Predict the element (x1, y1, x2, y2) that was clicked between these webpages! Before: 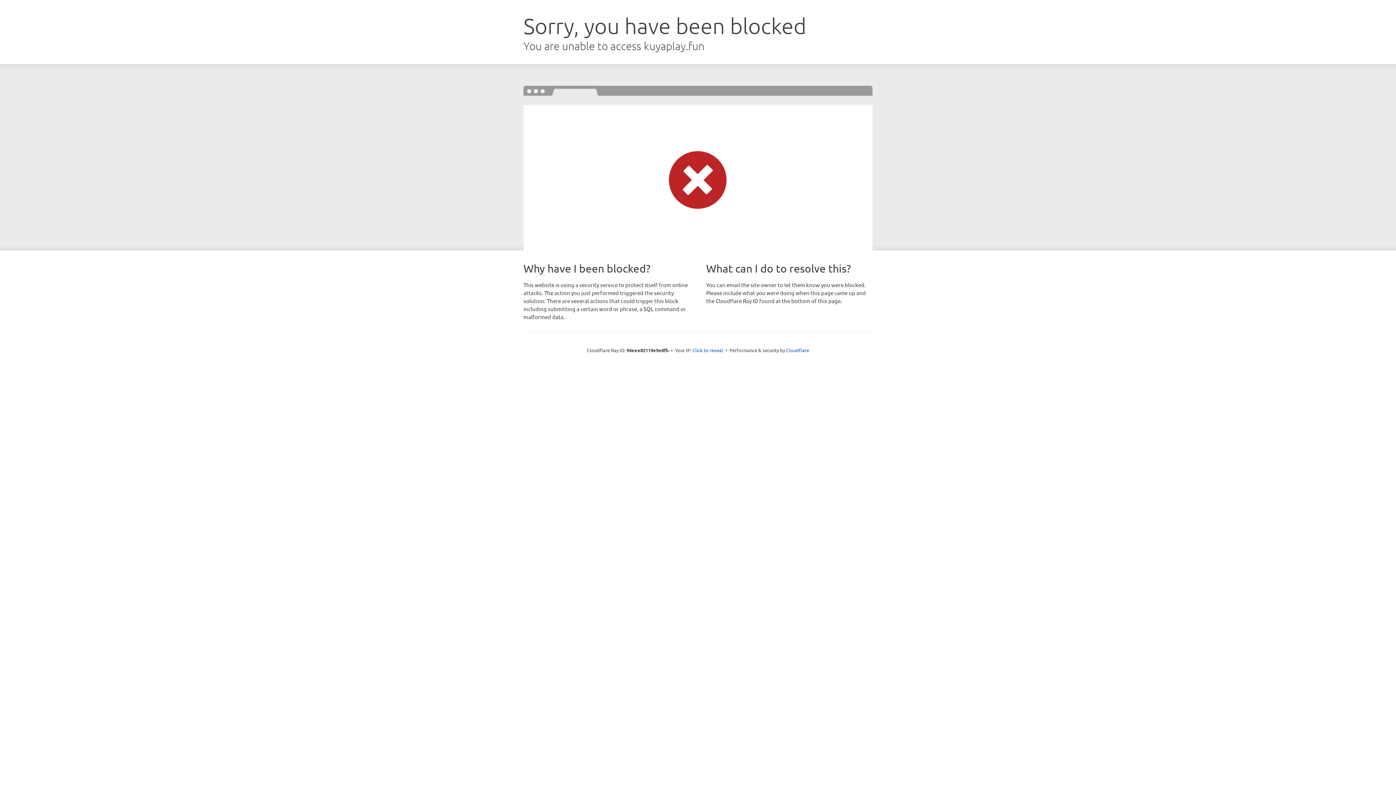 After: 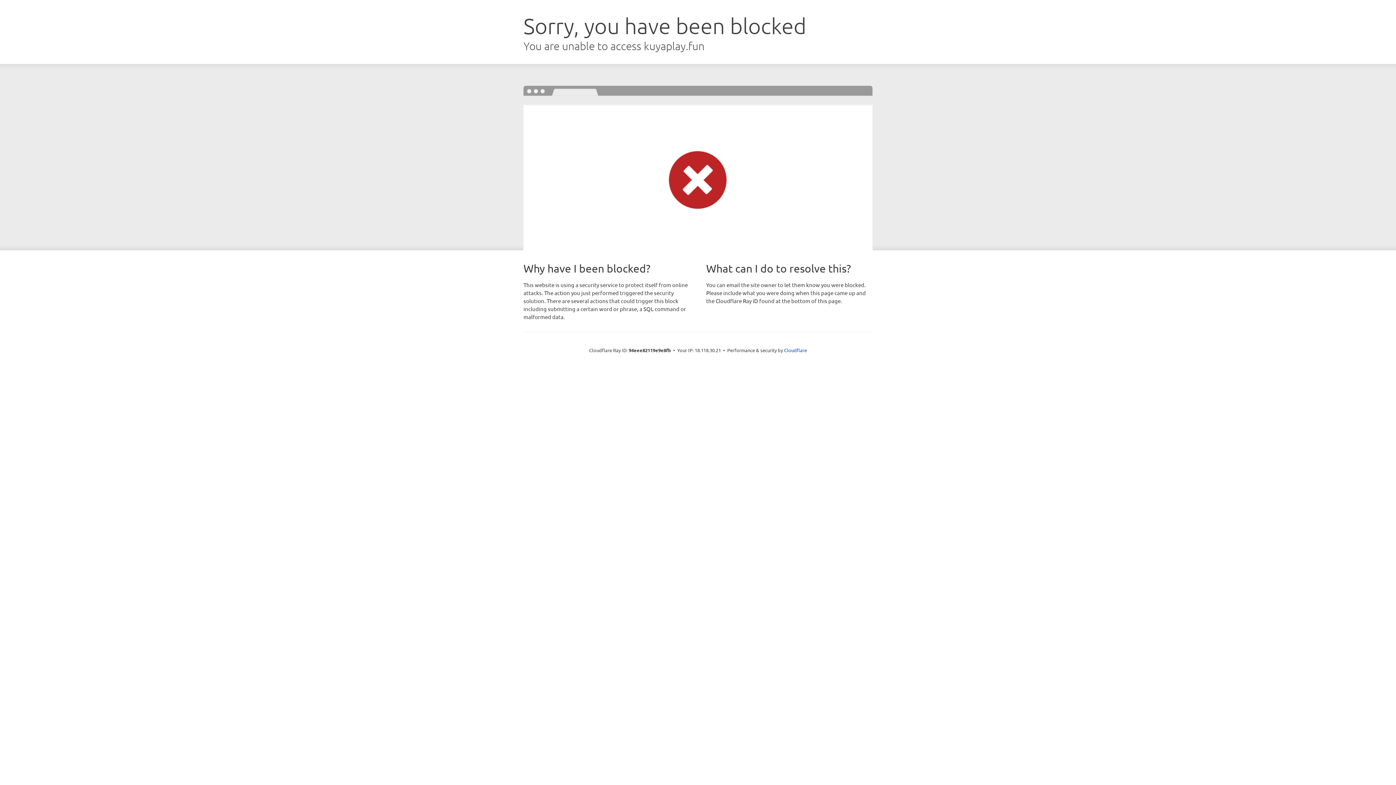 Action: label: Click to reveal bbox: (692, 346, 723, 353)